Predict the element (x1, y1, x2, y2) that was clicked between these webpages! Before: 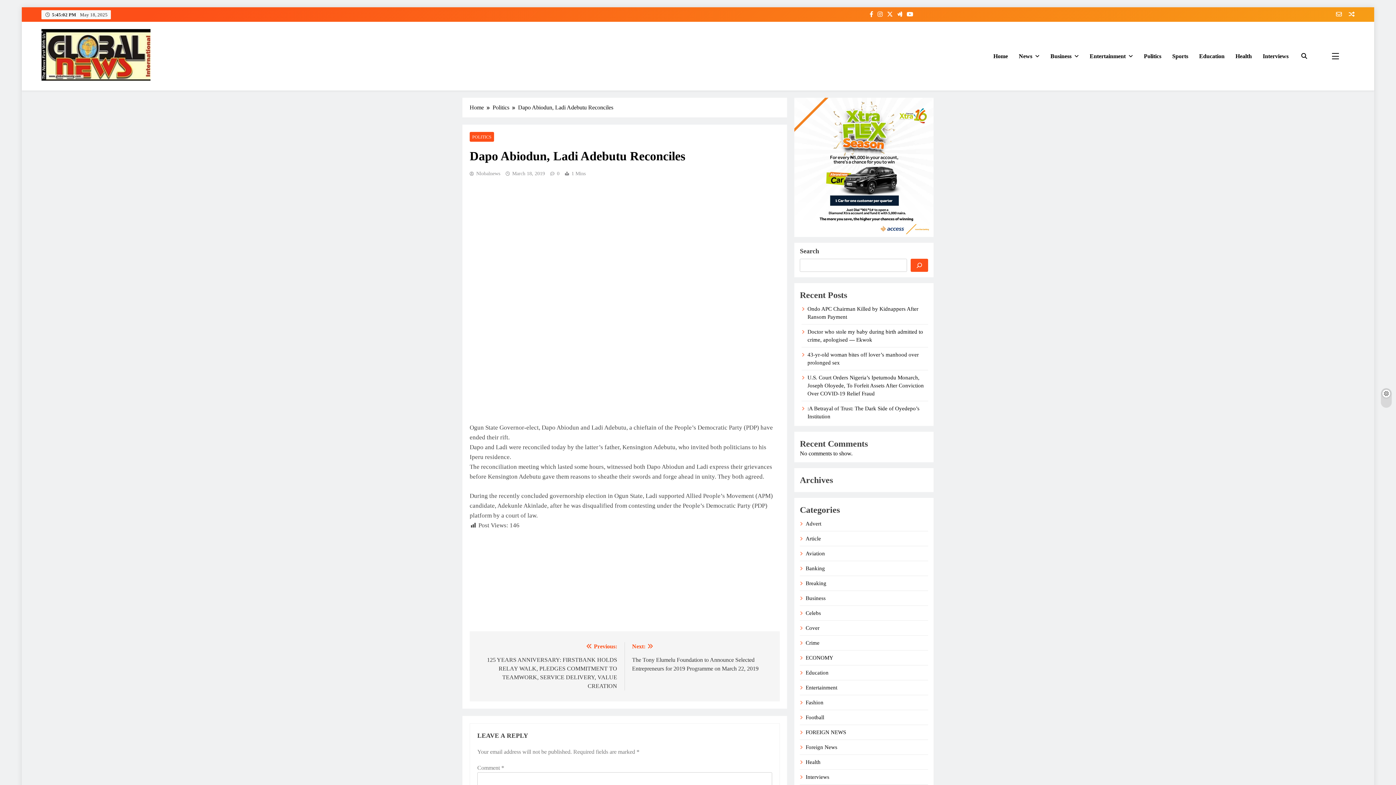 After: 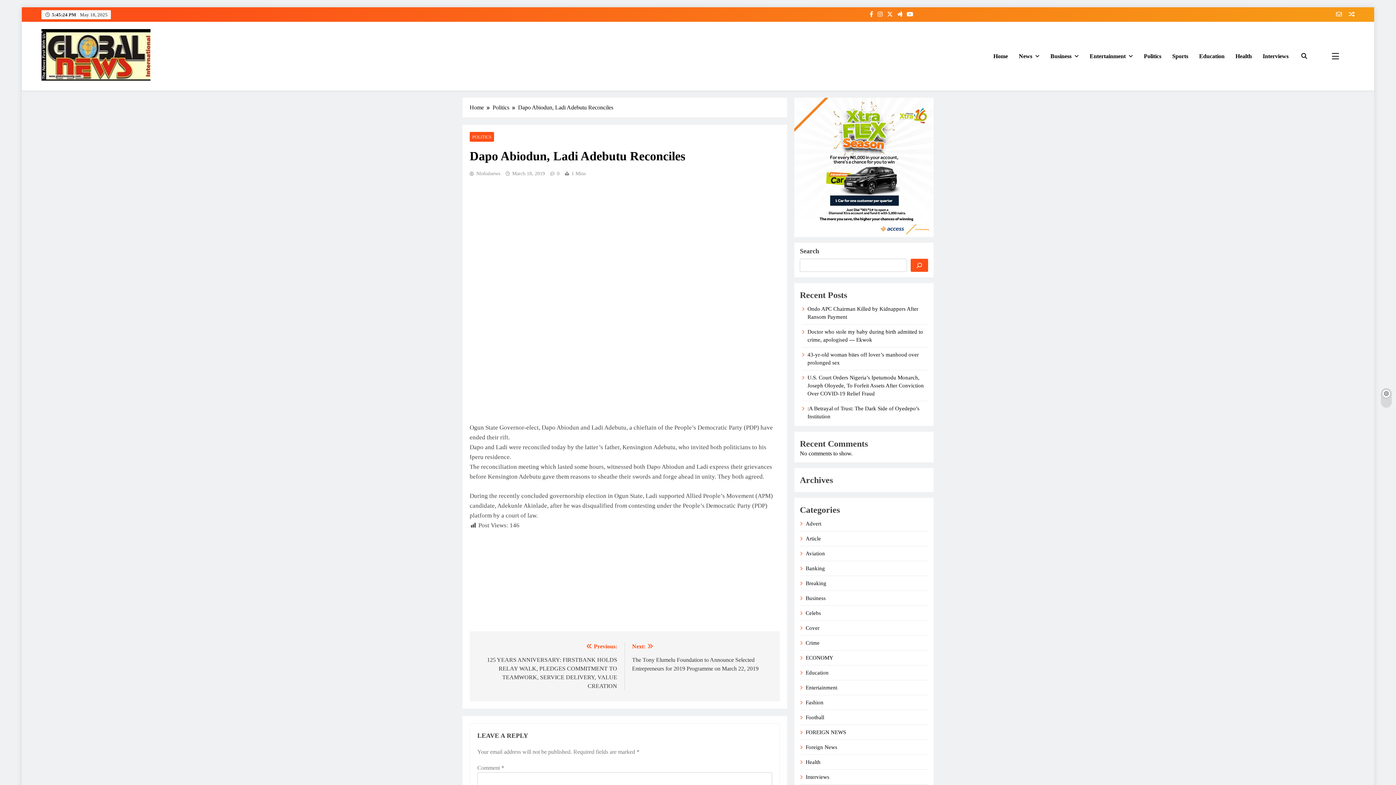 Action: bbox: (868, 11, 874, 17)